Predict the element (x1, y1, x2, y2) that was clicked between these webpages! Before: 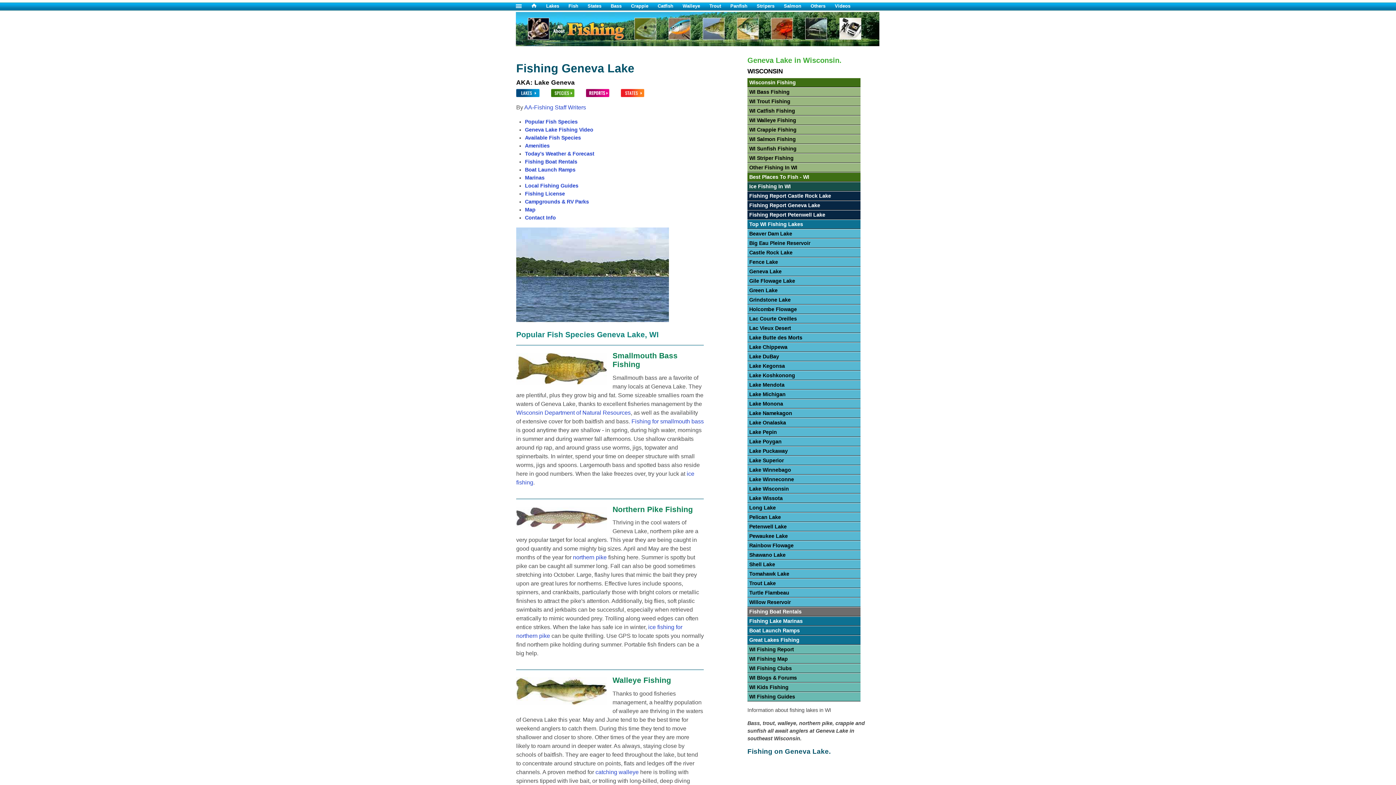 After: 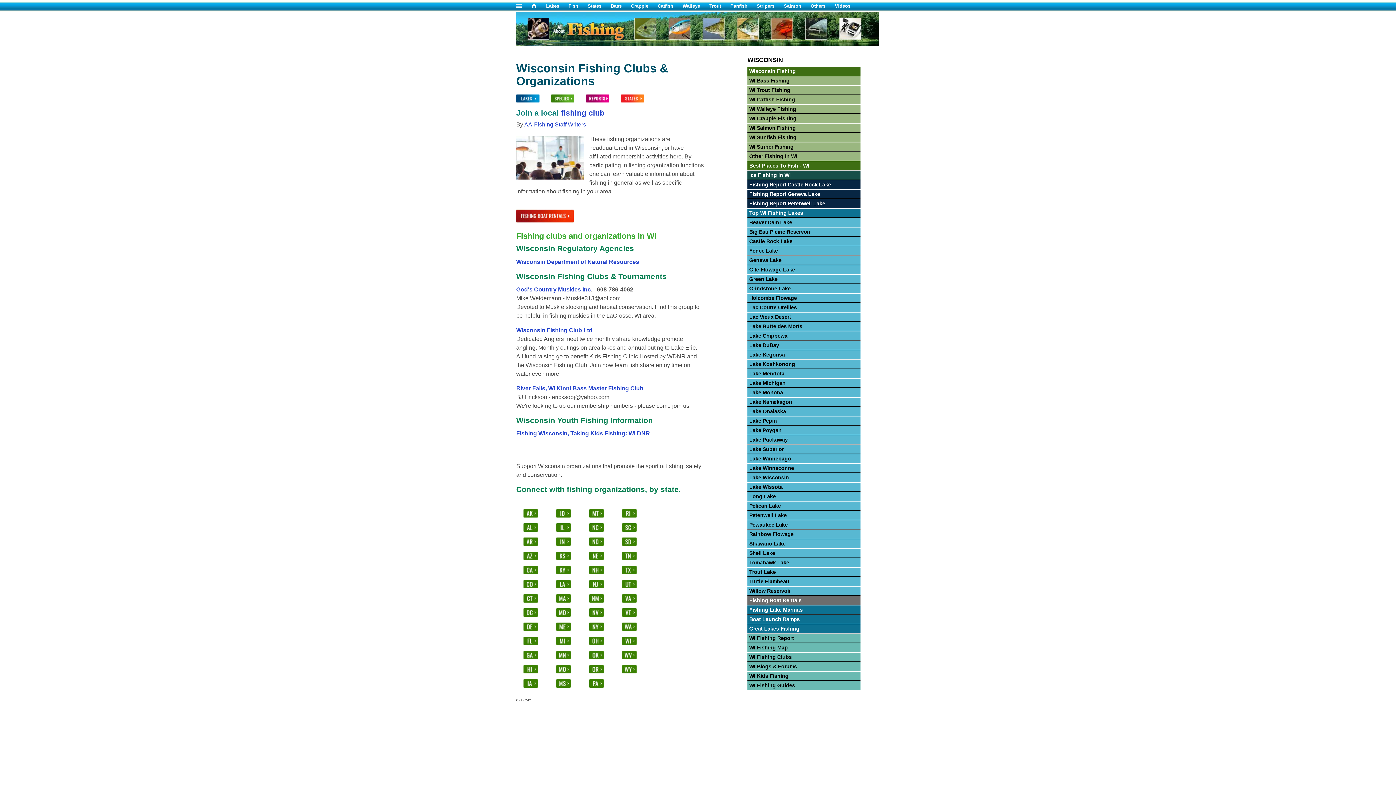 Action: bbox: (747, 663, 860, 673) label: WI Fishing Clubs